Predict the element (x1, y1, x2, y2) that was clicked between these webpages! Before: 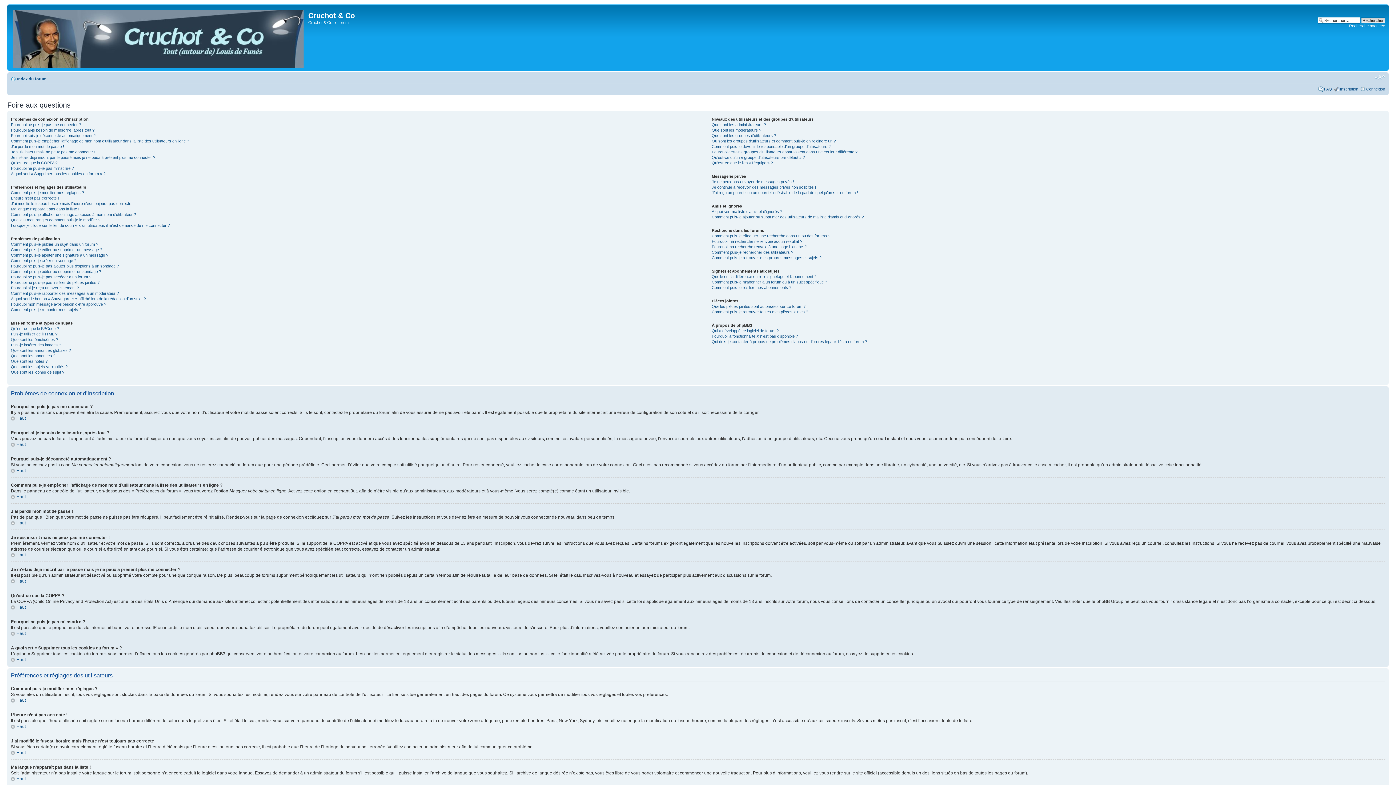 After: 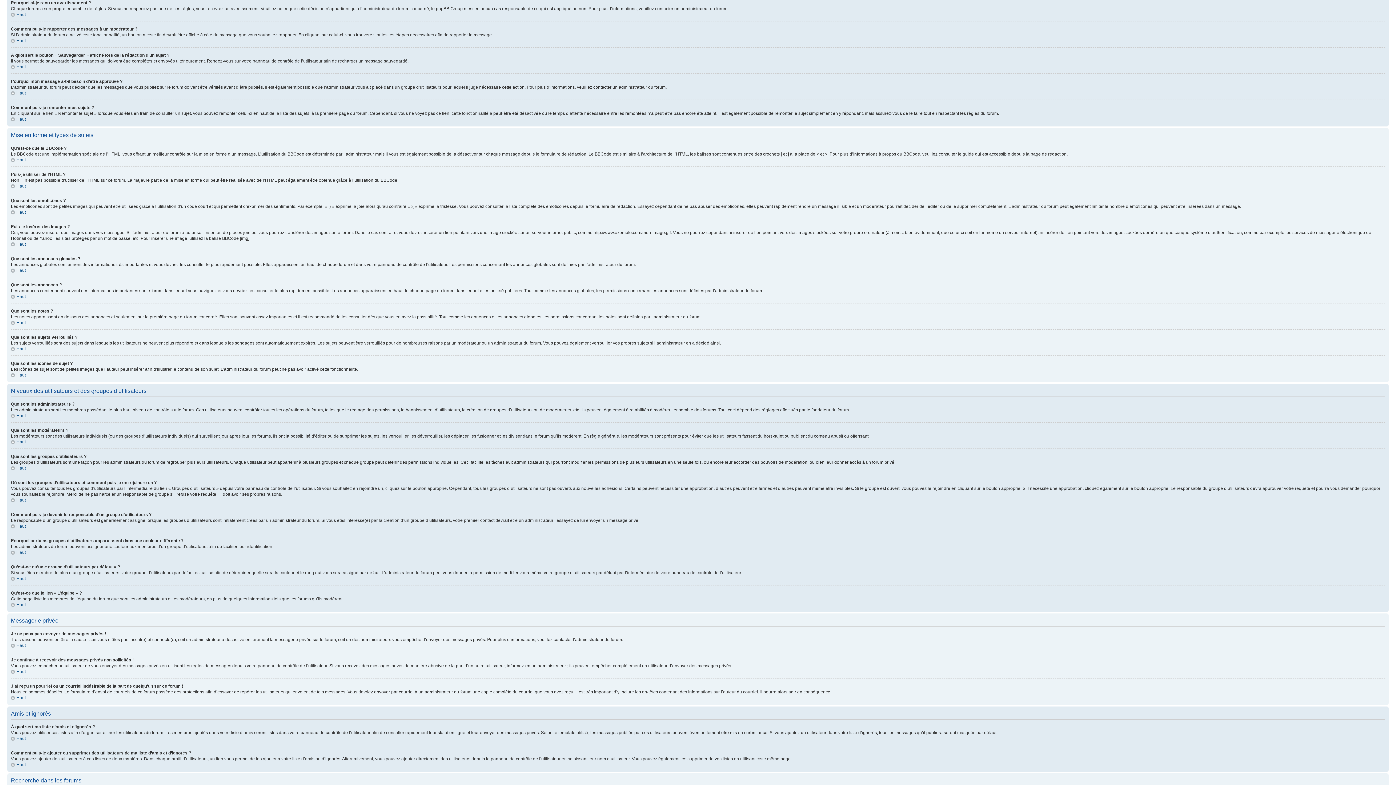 Action: label: Pourquoi ai-je reçu un avertissement ? bbox: (10, 285, 78, 290)